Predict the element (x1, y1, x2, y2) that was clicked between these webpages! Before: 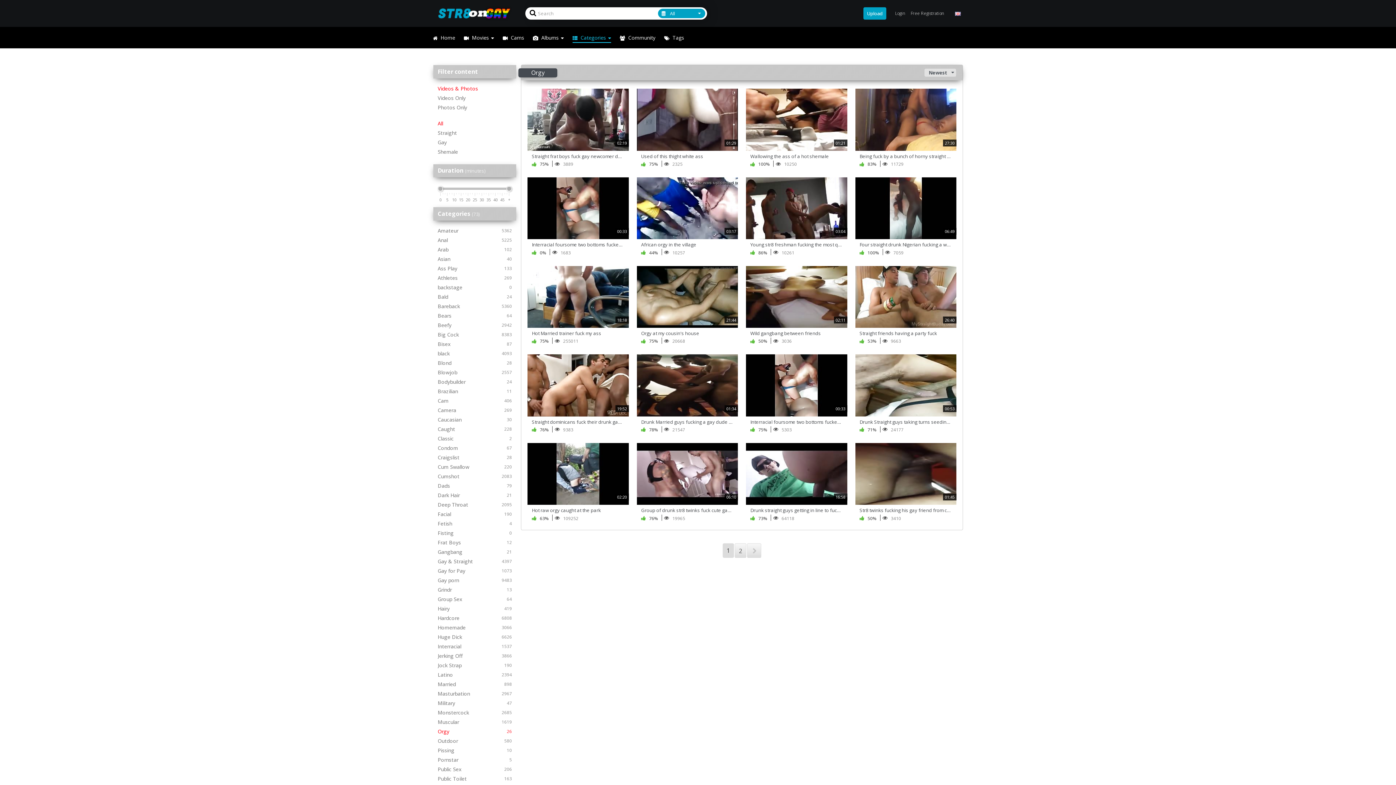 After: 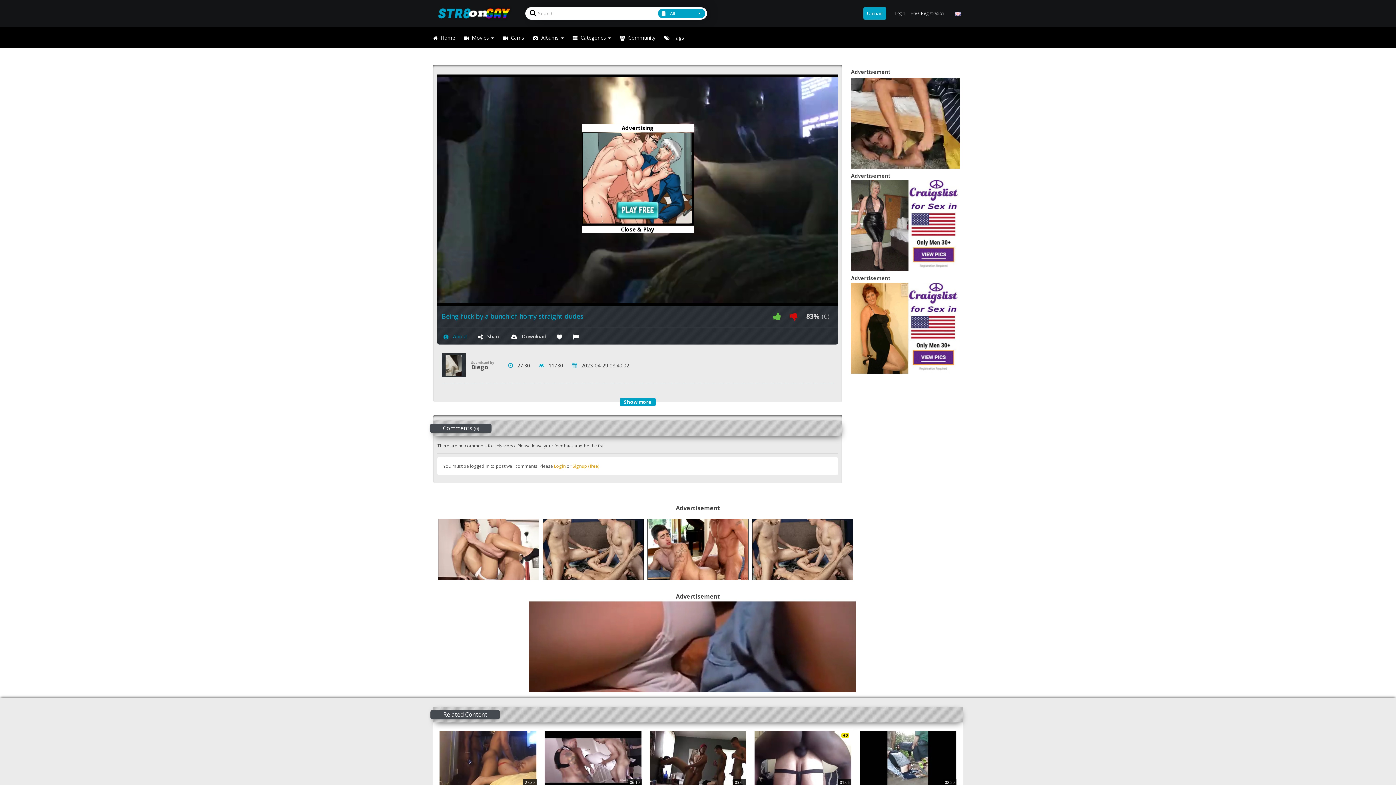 Action: bbox: (855, 88, 956, 169) label: 27:30
Being fuck by a bunch of horny straight dudes
 83%  11729